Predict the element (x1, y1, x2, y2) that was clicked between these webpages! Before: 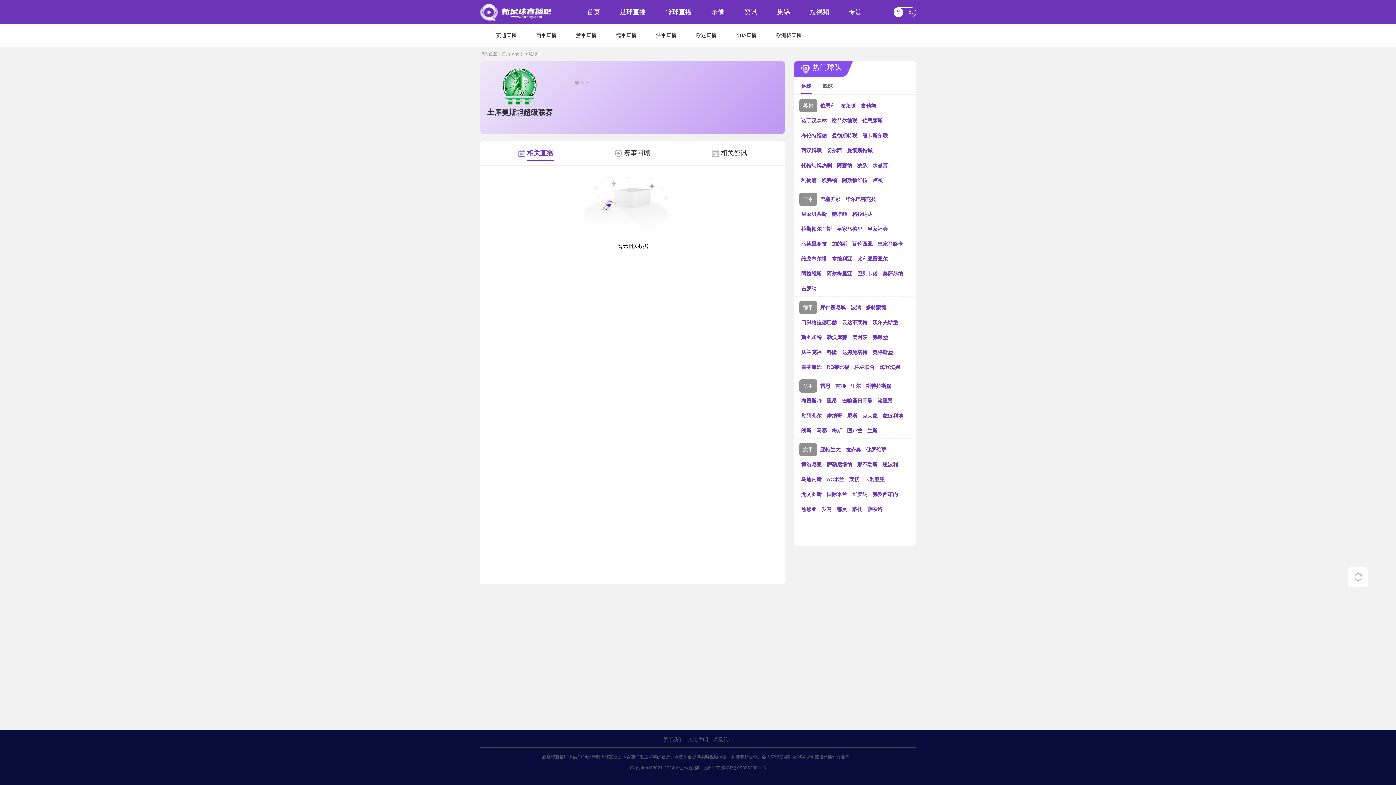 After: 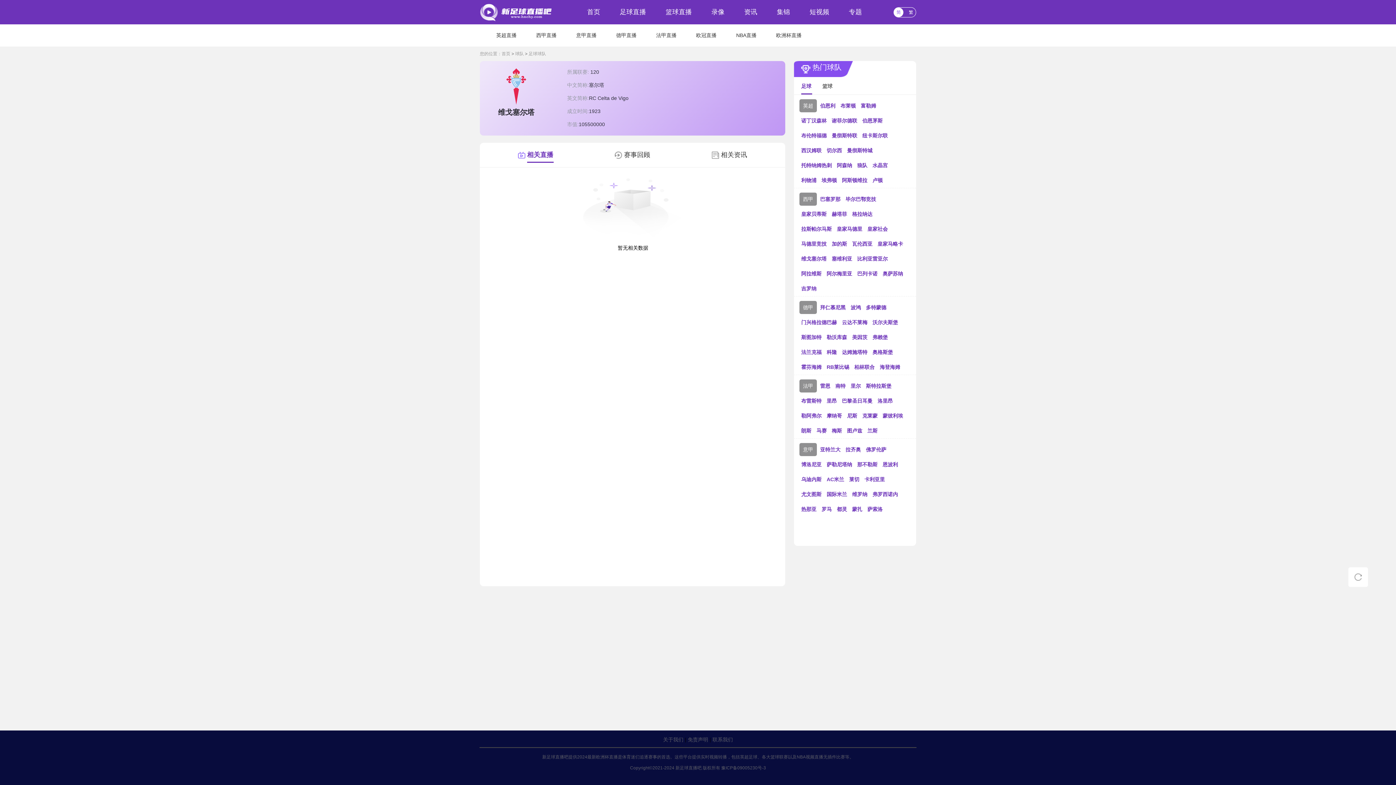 Action: bbox: (799, 251, 828, 266) label: 维戈塞尔塔